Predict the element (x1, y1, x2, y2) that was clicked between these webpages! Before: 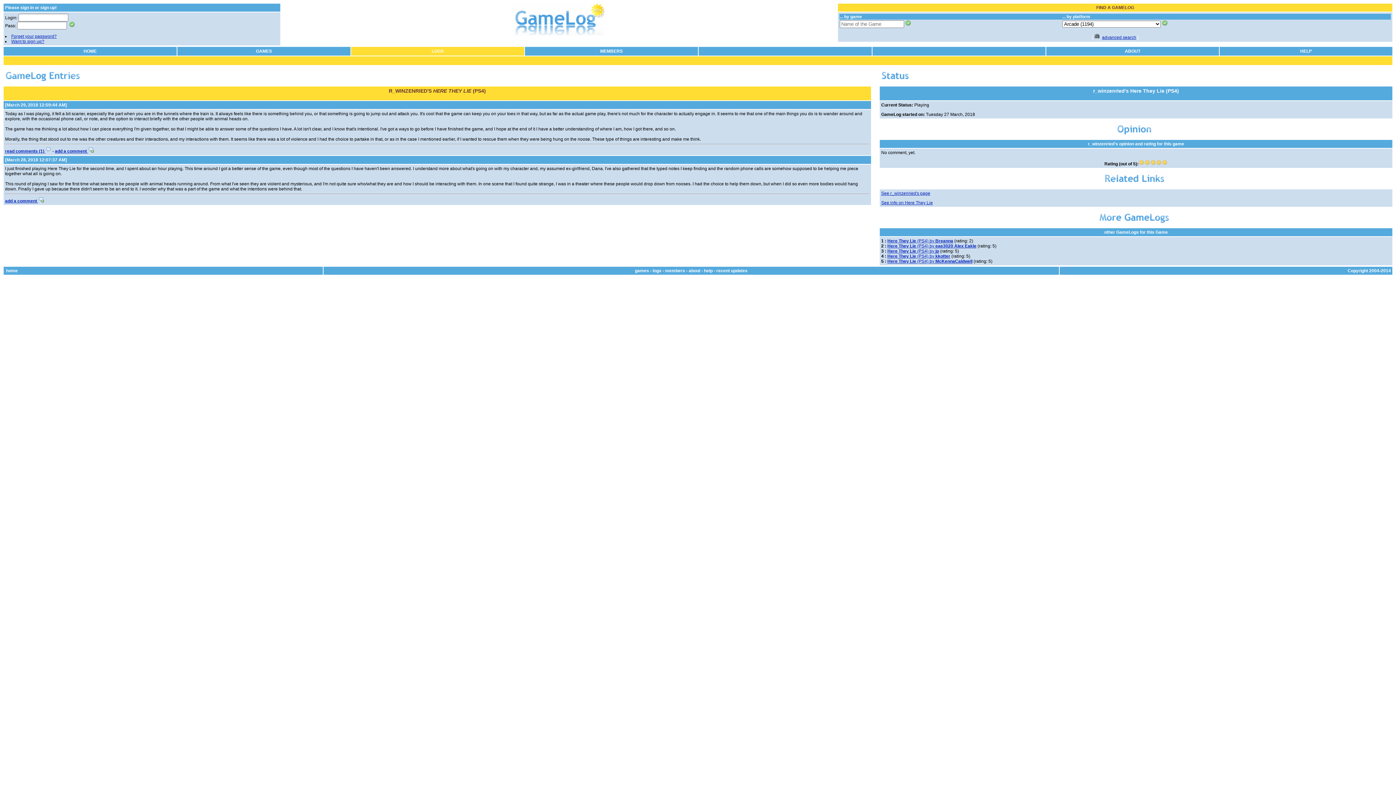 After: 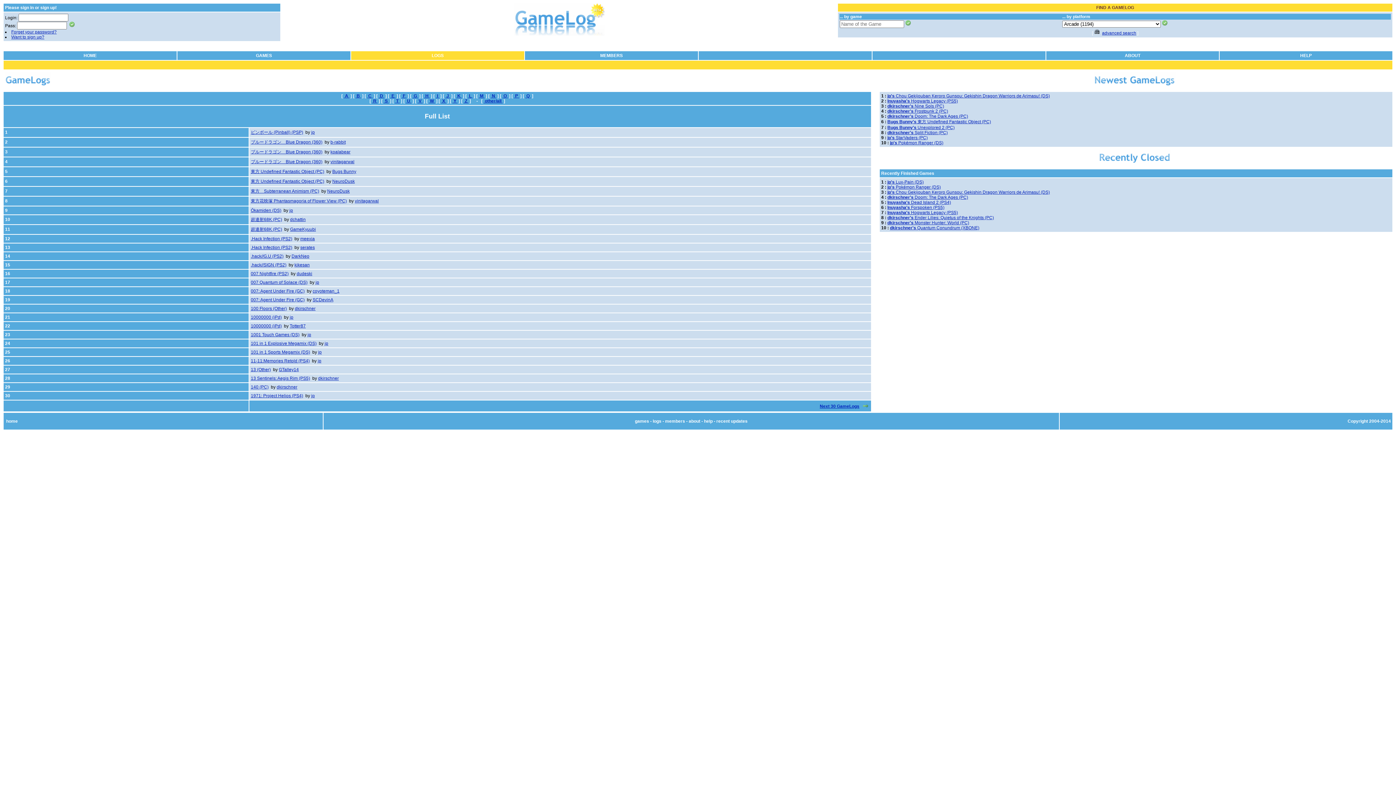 Action: label: logs bbox: (652, 268, 661, 273)